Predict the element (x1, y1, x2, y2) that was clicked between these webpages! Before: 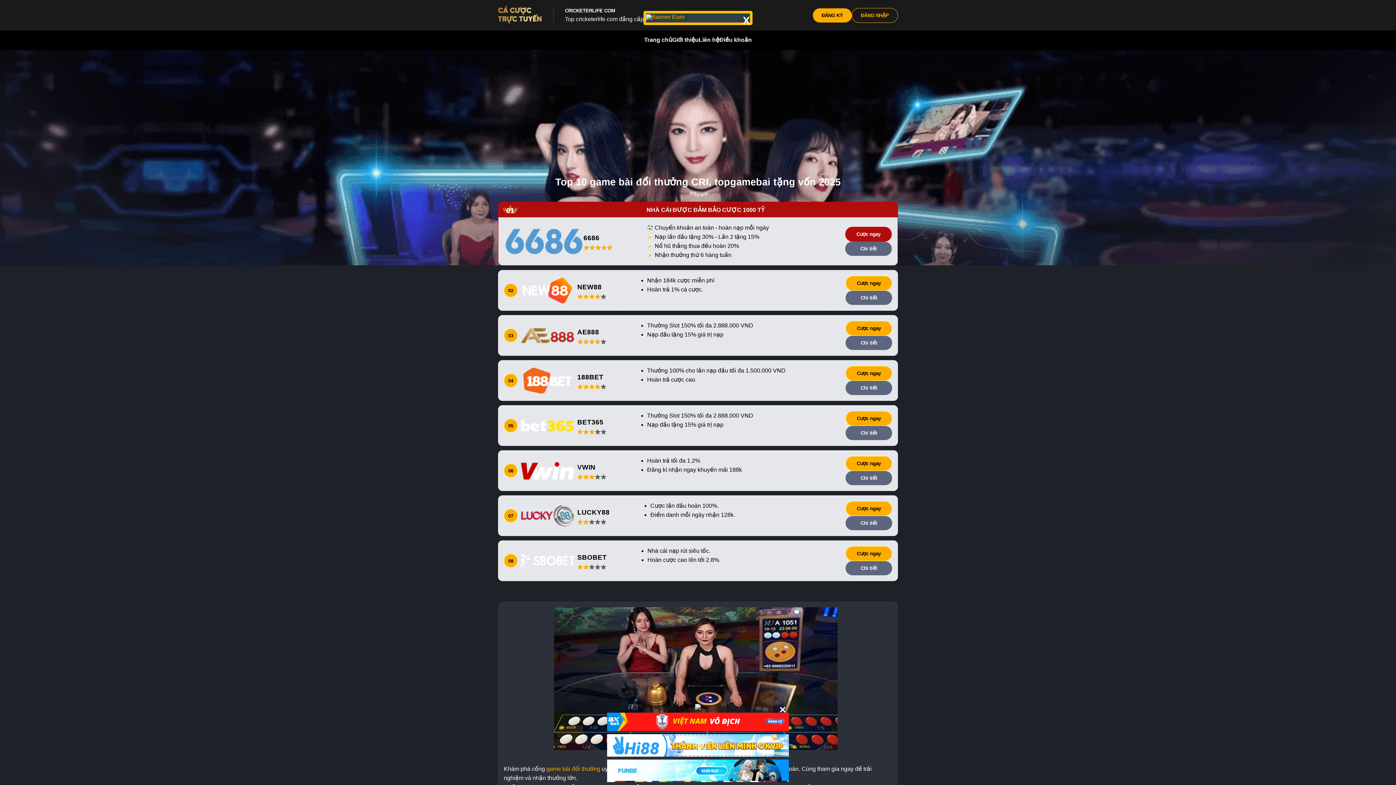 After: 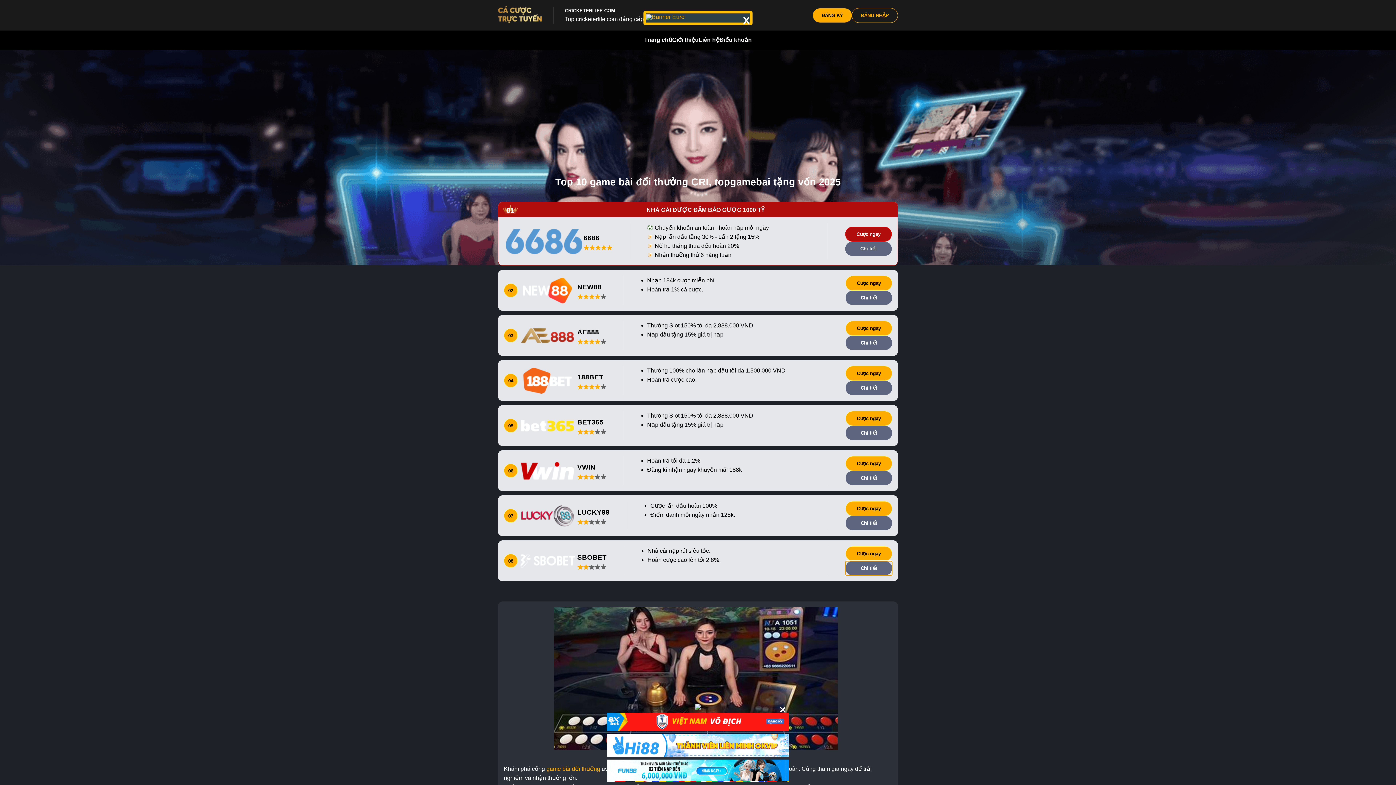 Action: bbox: (845, 561, 892, 575) label: Chi tiết